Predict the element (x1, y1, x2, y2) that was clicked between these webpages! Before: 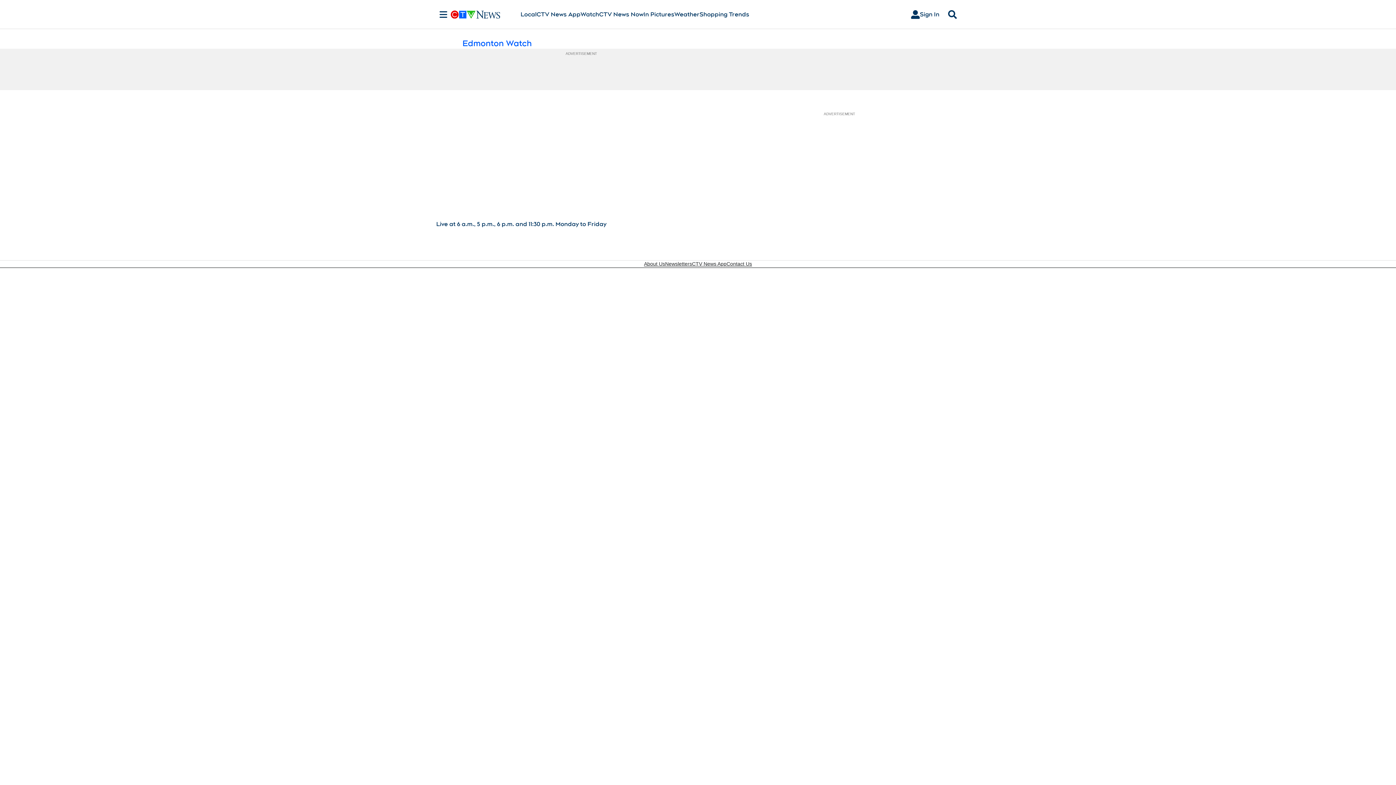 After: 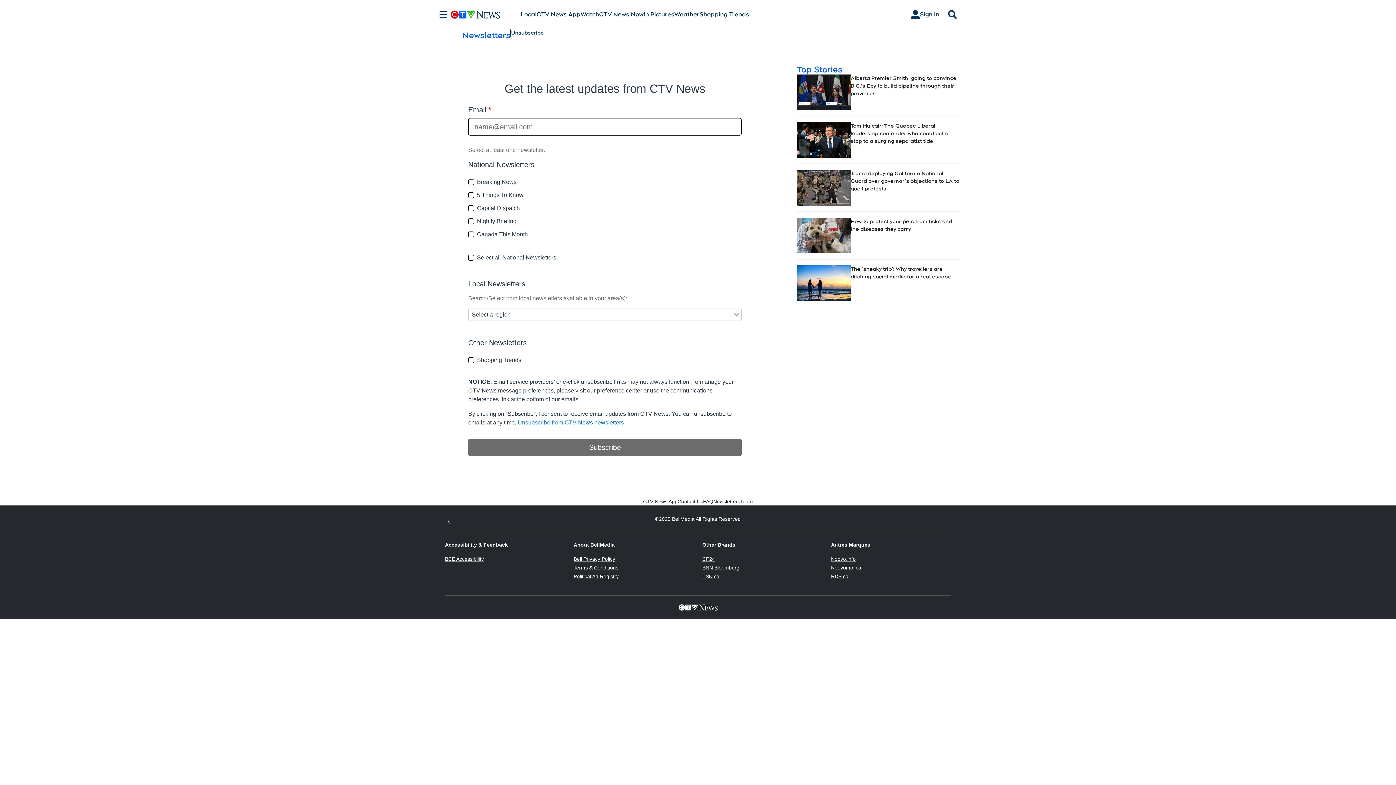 Action: bbox: (665, 260, 692, 267) label: Newsletters